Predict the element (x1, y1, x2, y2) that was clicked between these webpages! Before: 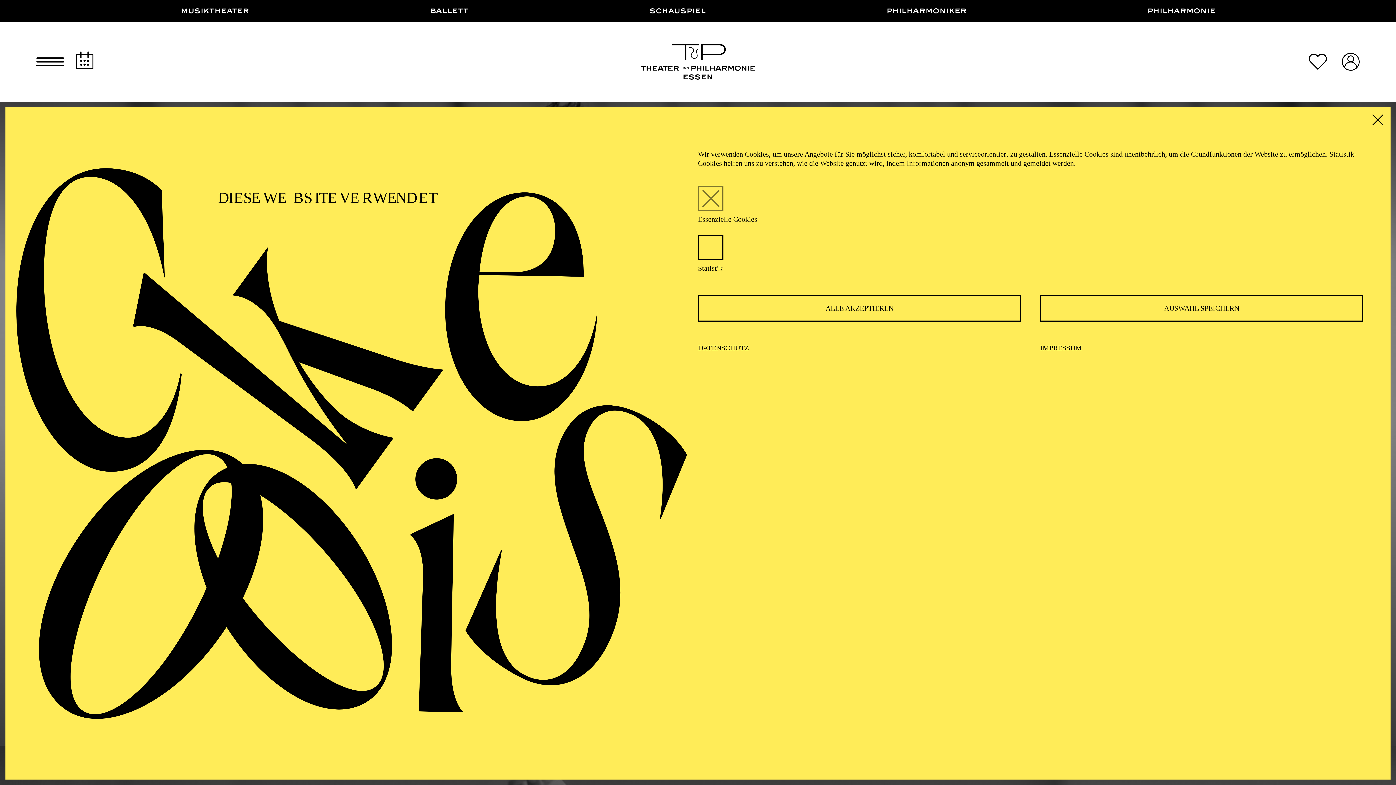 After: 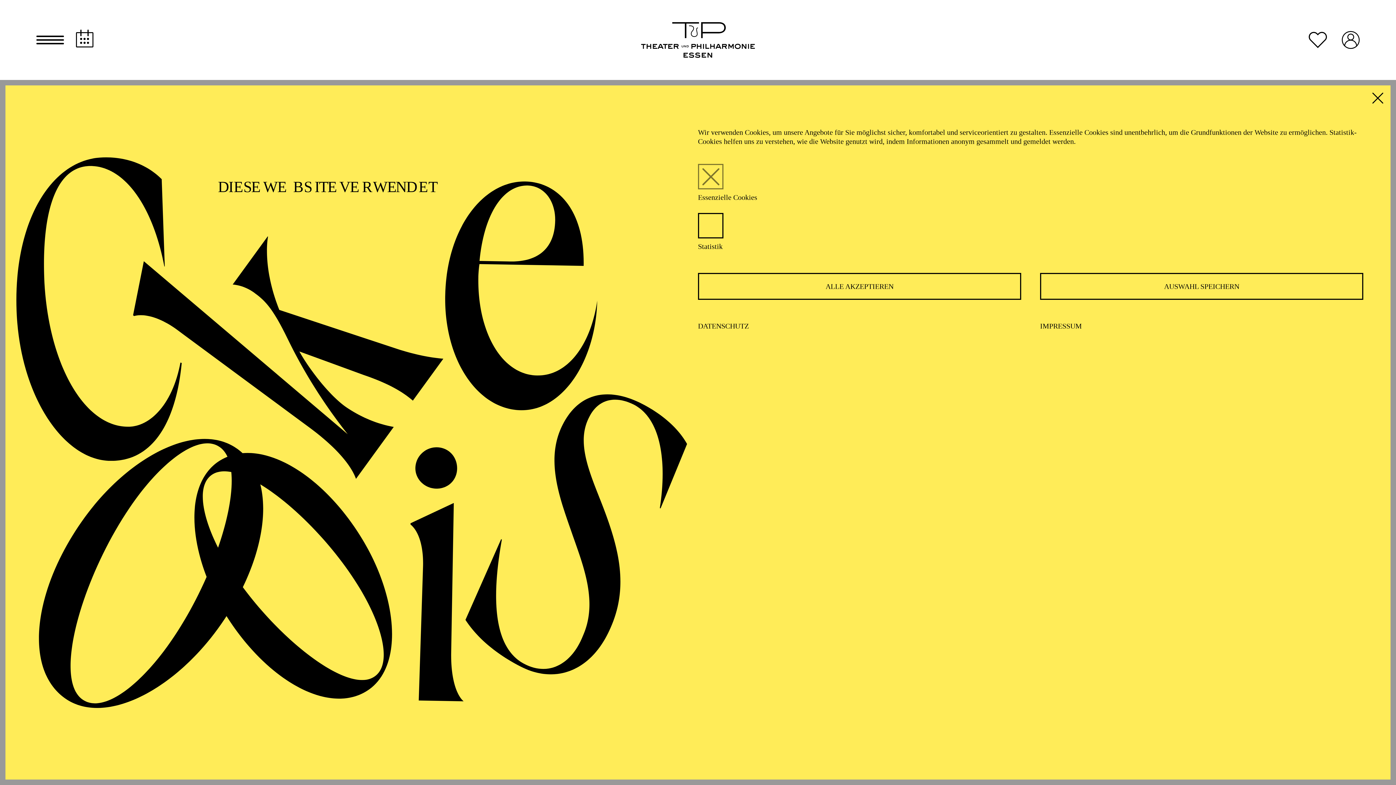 Action: bbox: (75, 51, 93, 69) label: Spielplan